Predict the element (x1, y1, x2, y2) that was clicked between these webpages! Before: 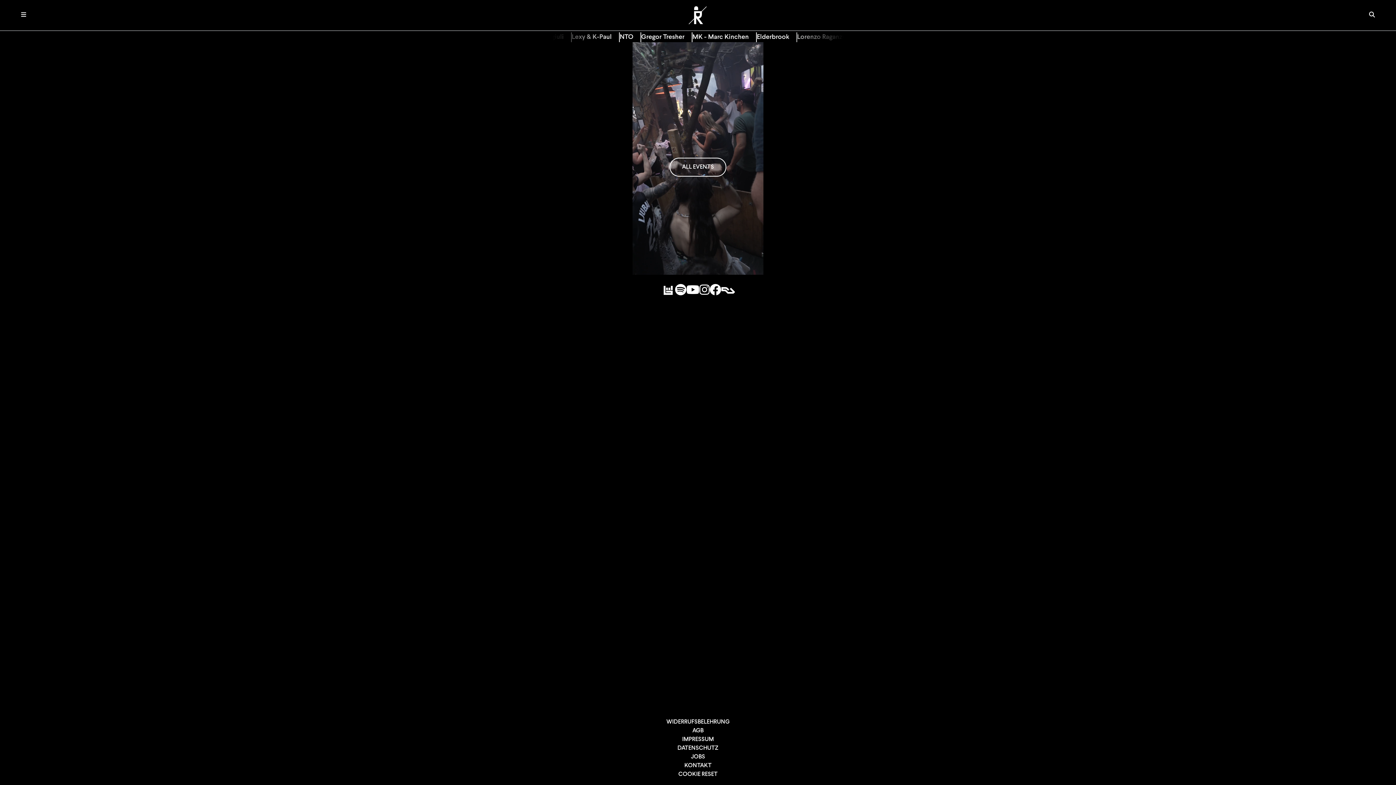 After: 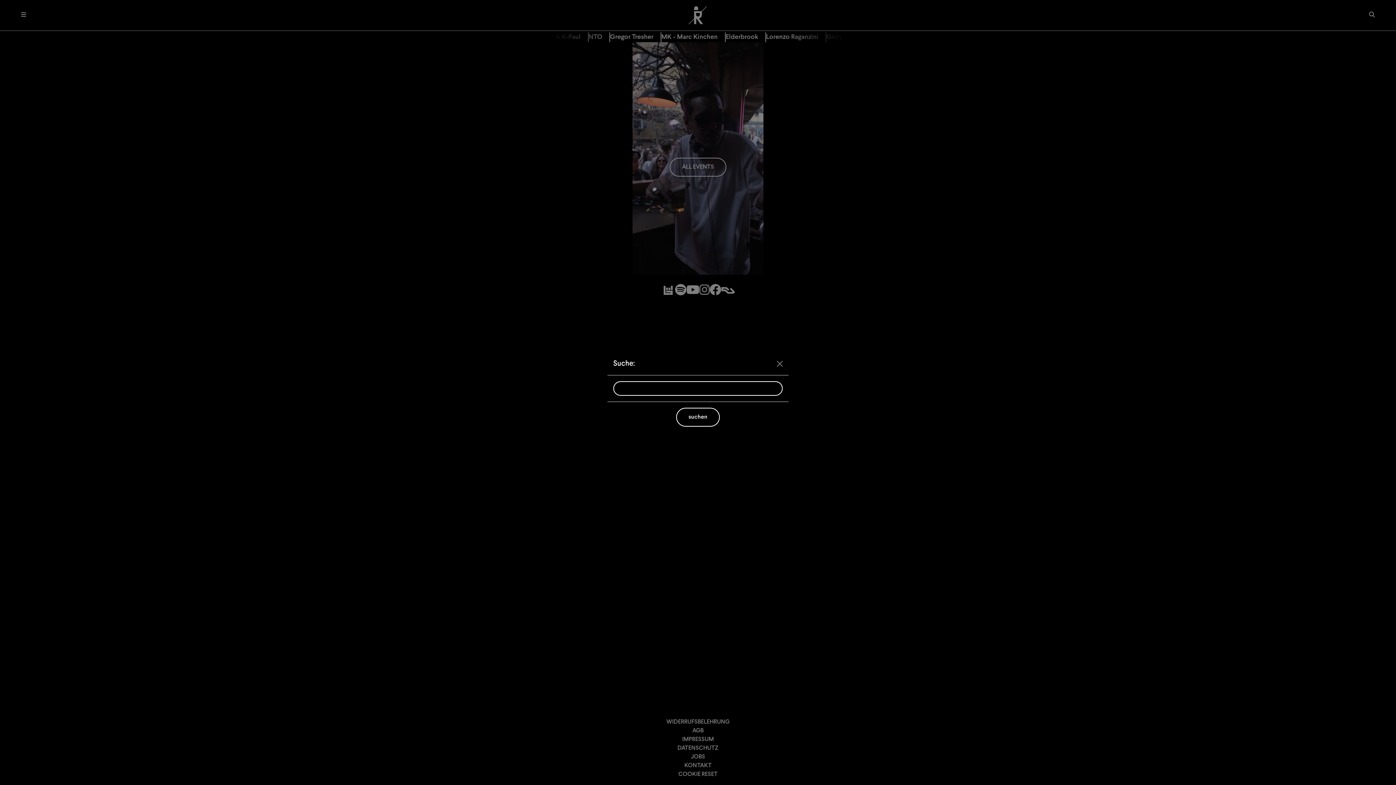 Action: bbox: (1357, 5, 1387, 24)